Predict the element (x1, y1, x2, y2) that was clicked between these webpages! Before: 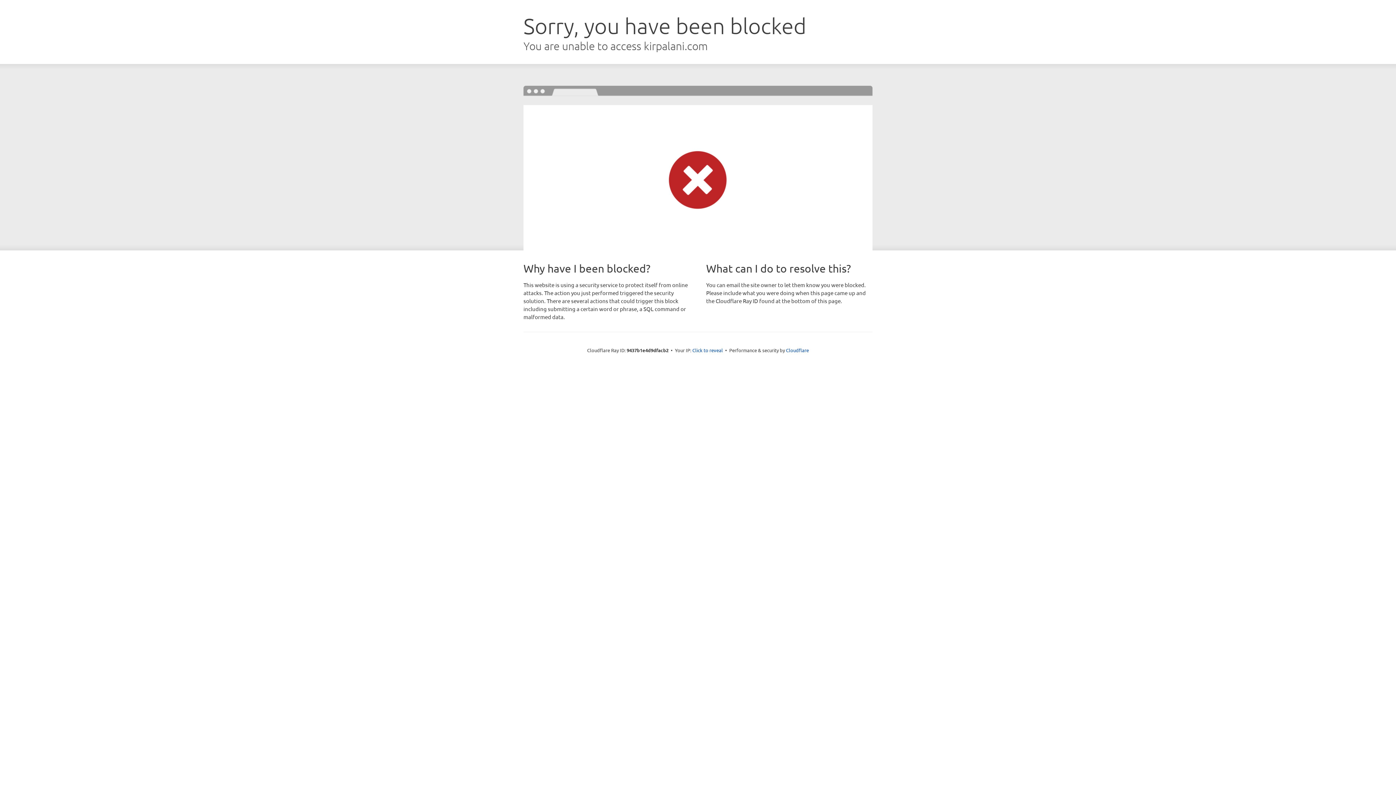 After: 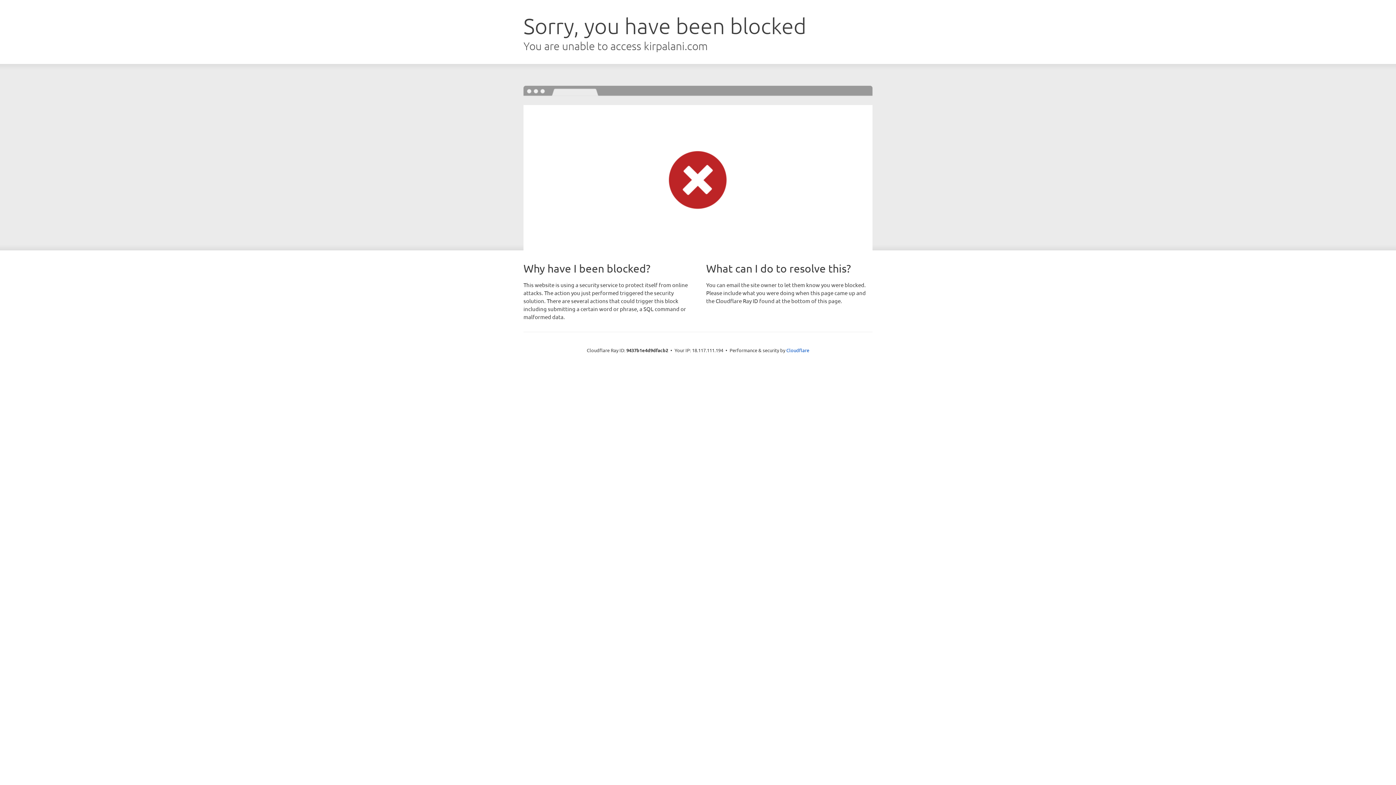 Action: bbox: (692, 346, 723, 353) label: Click to reveal